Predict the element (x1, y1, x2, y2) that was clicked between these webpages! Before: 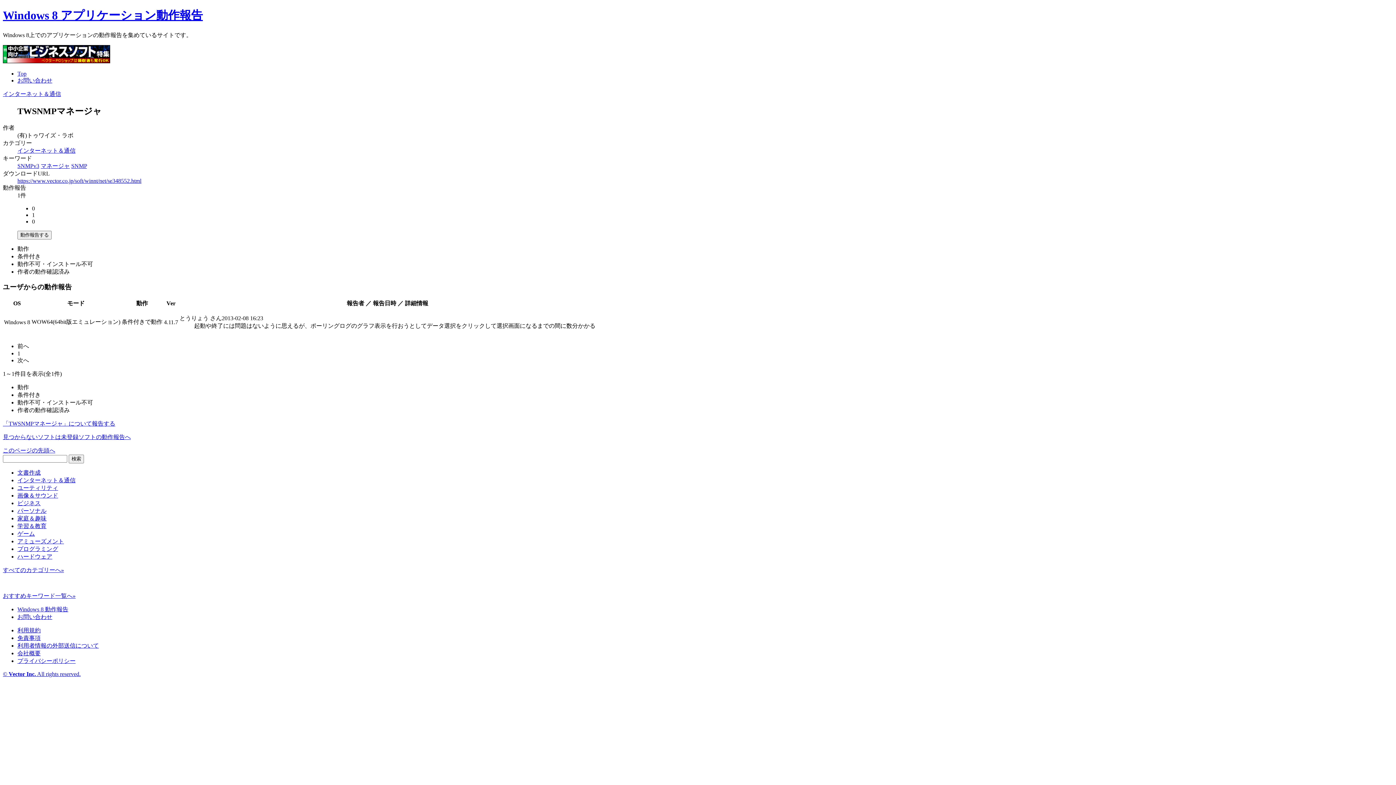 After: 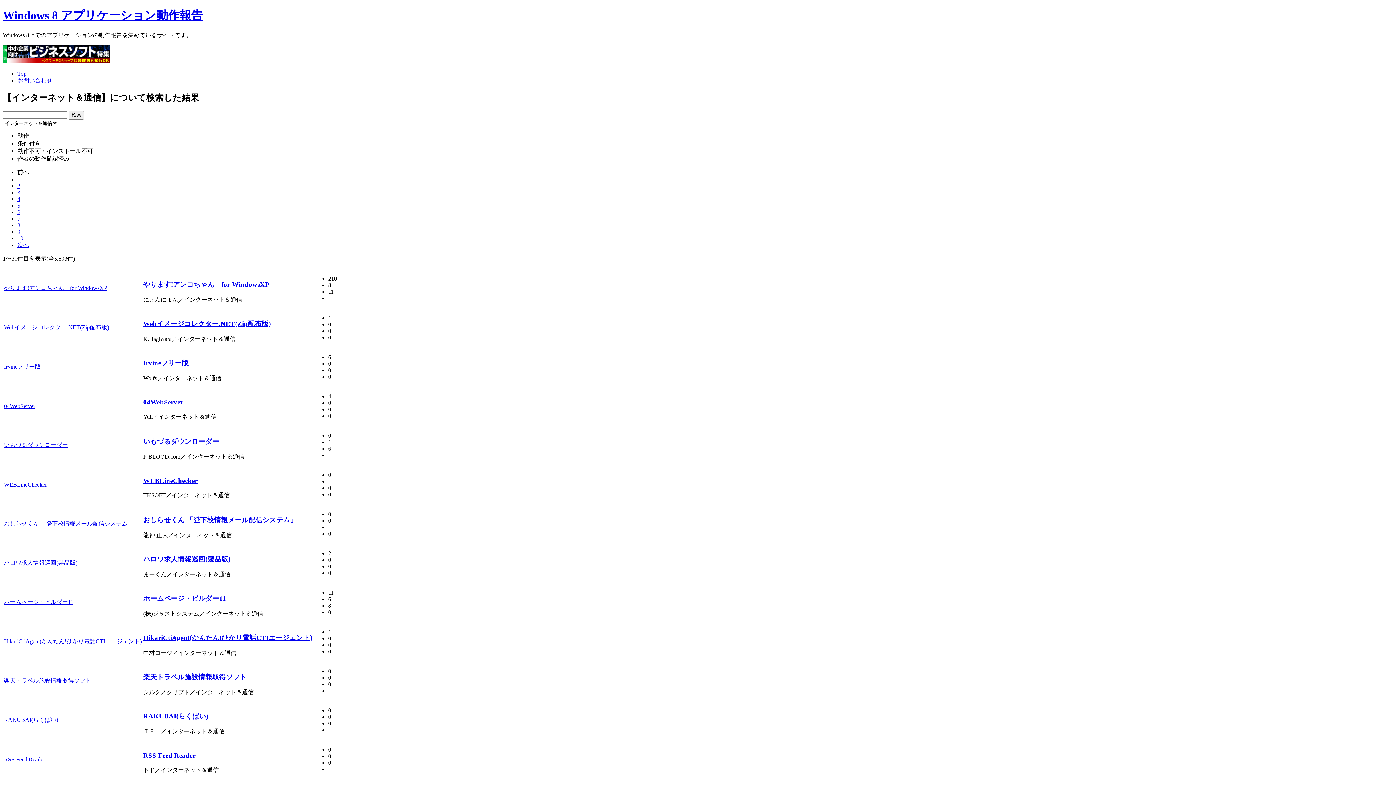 Action: label: インターネット＆通信 bbox: (17, 477, 75, 483)